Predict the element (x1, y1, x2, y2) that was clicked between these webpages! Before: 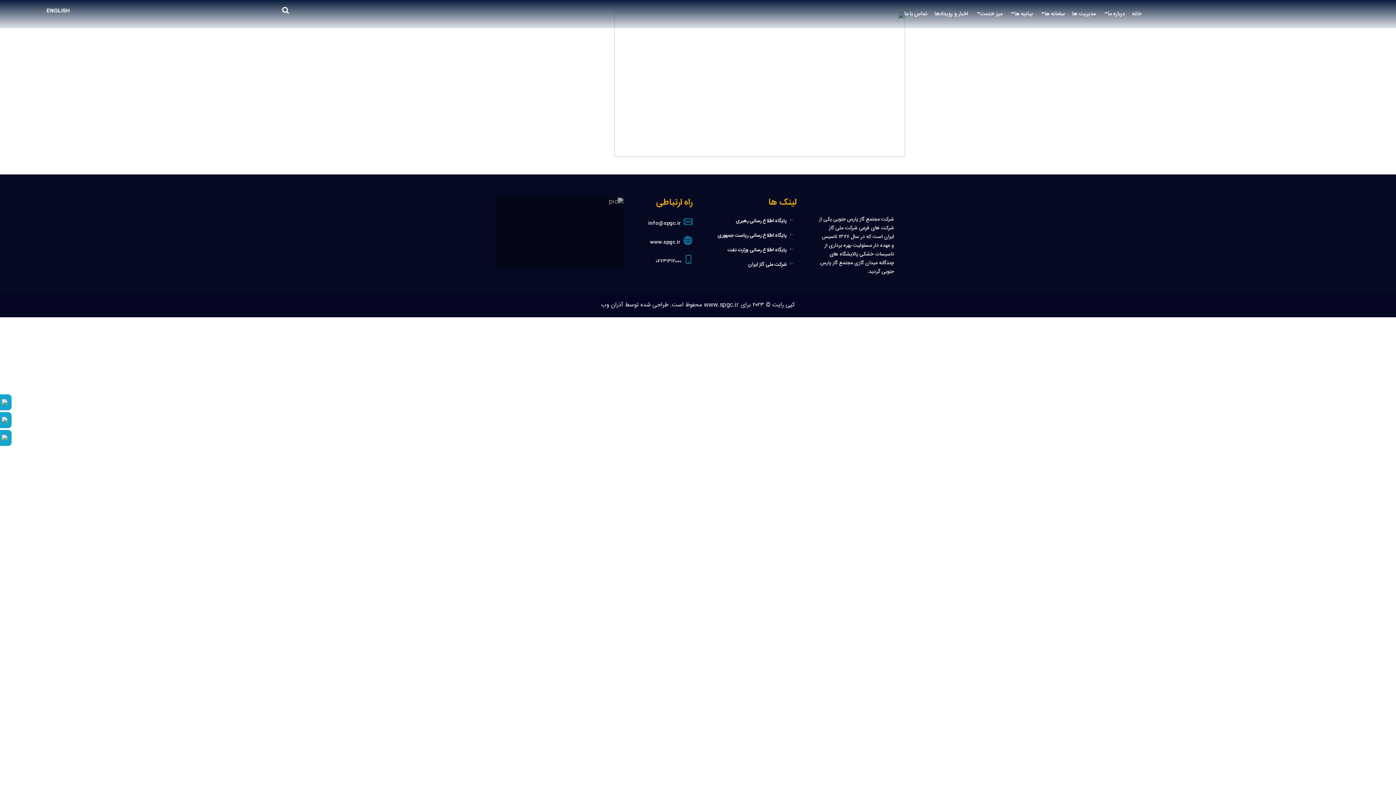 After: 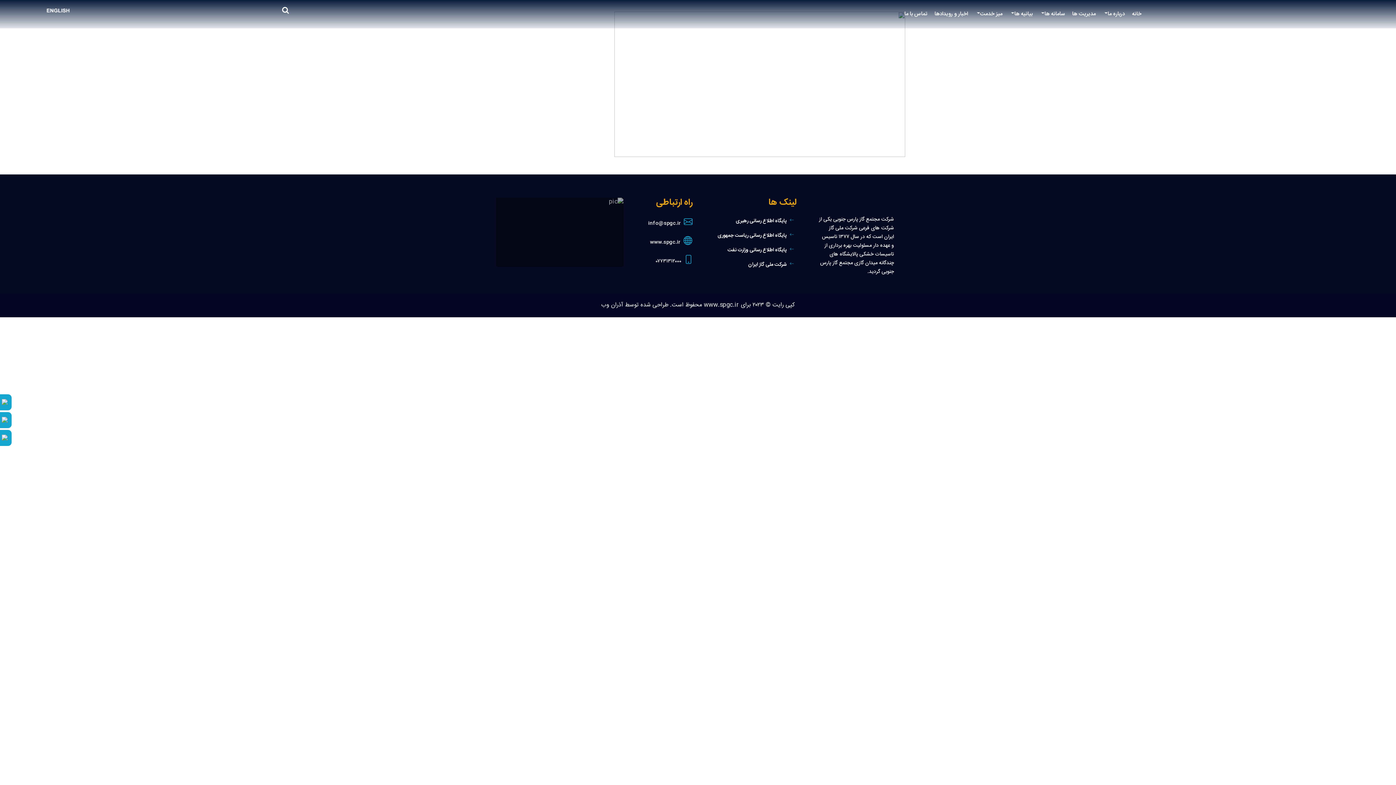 Action: bbox: (601, 300, 623, 310) label: آذران وب